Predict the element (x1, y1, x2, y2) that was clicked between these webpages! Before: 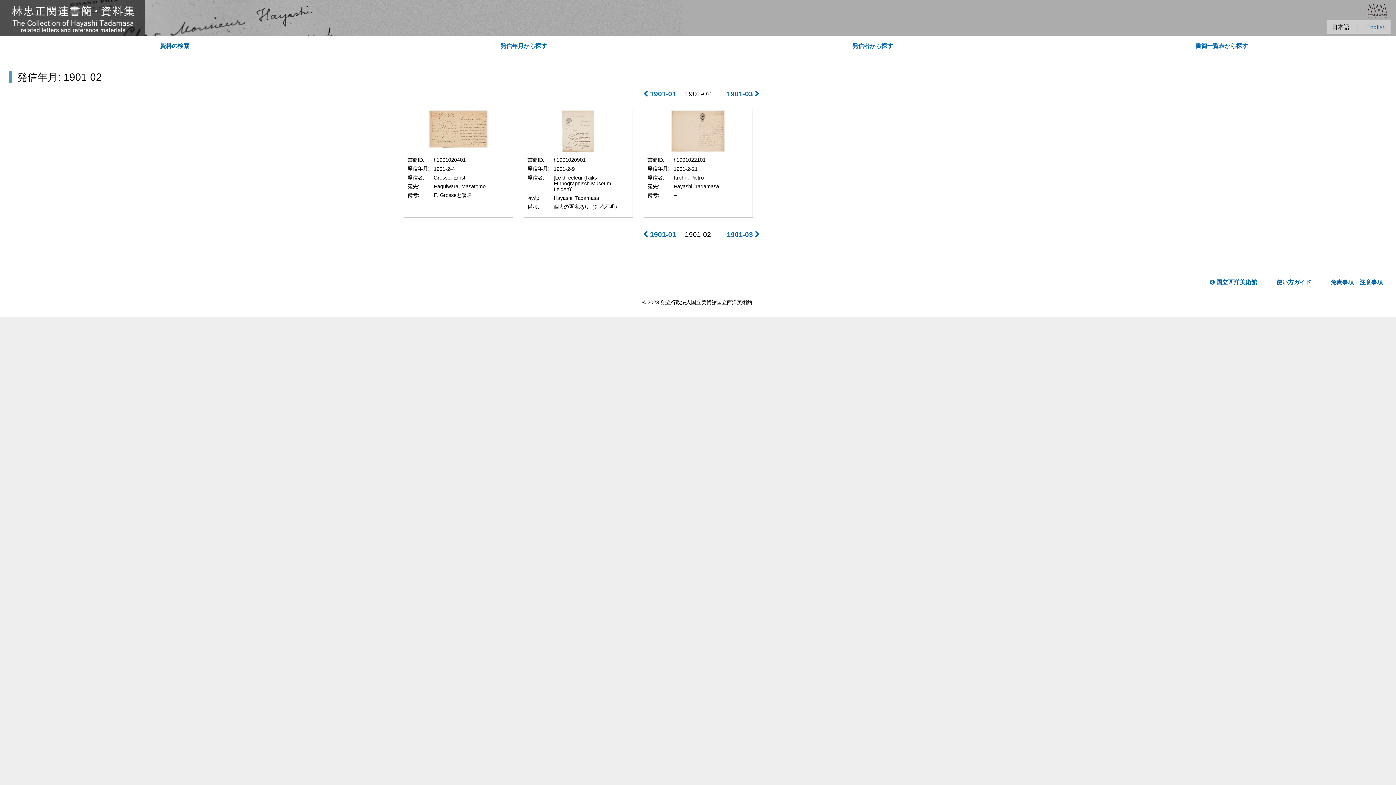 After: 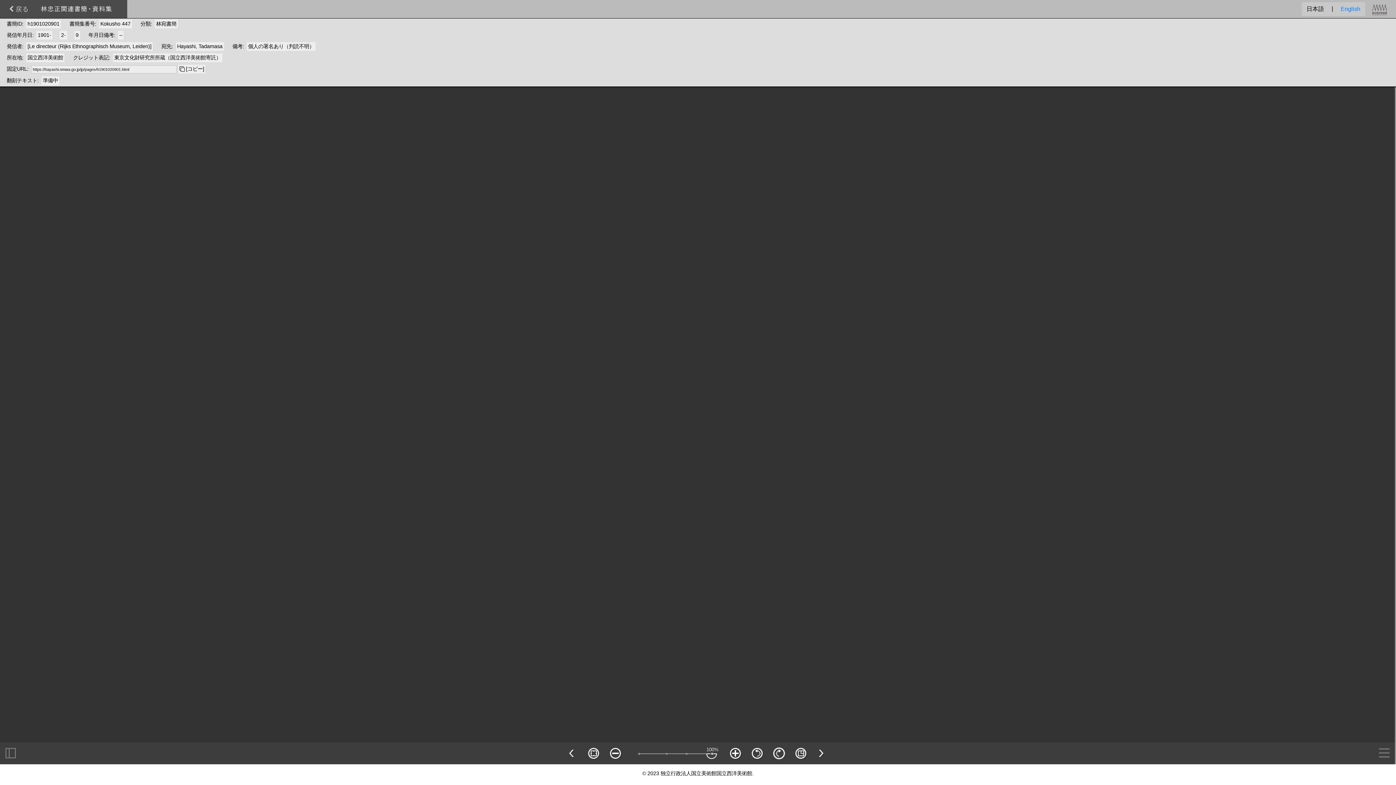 Action: bbox: (562, 127, 594, 134)